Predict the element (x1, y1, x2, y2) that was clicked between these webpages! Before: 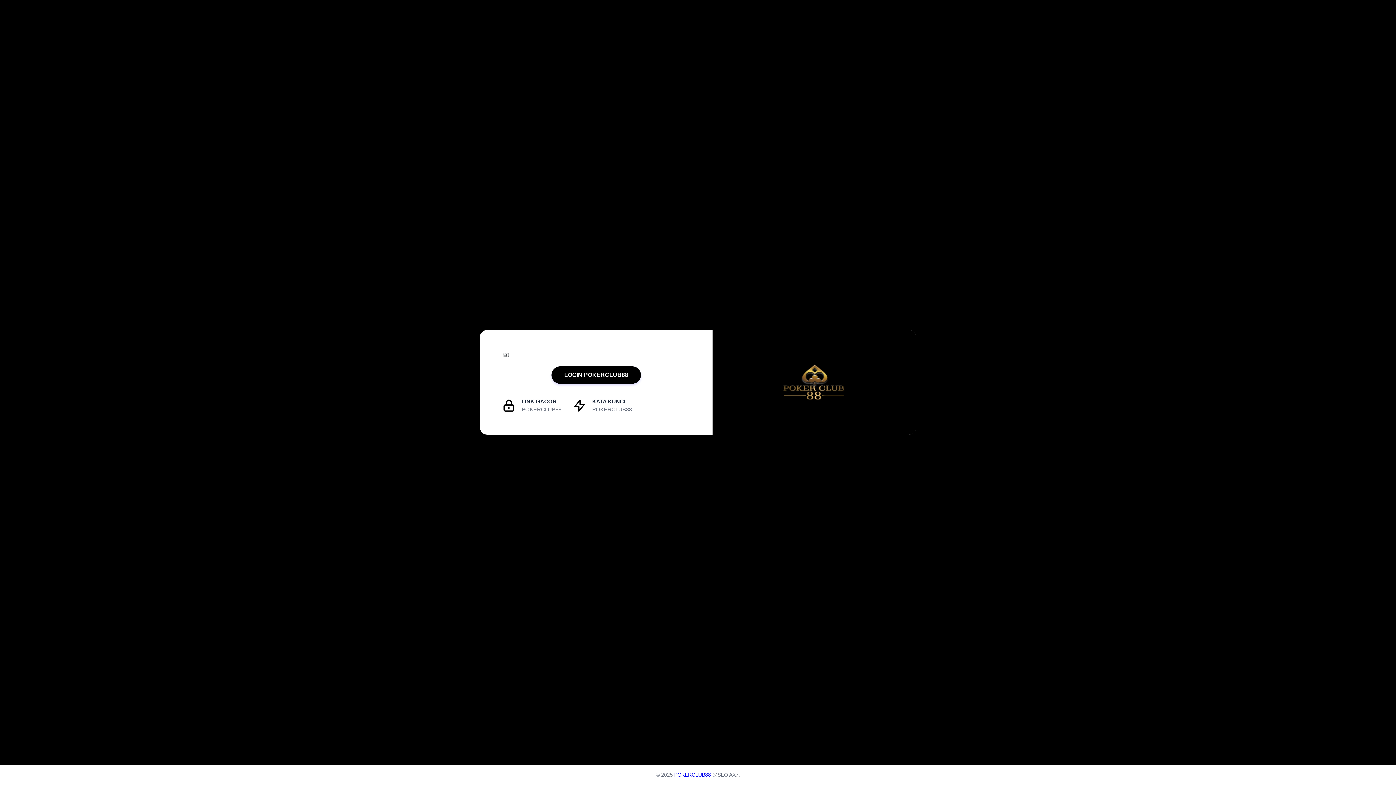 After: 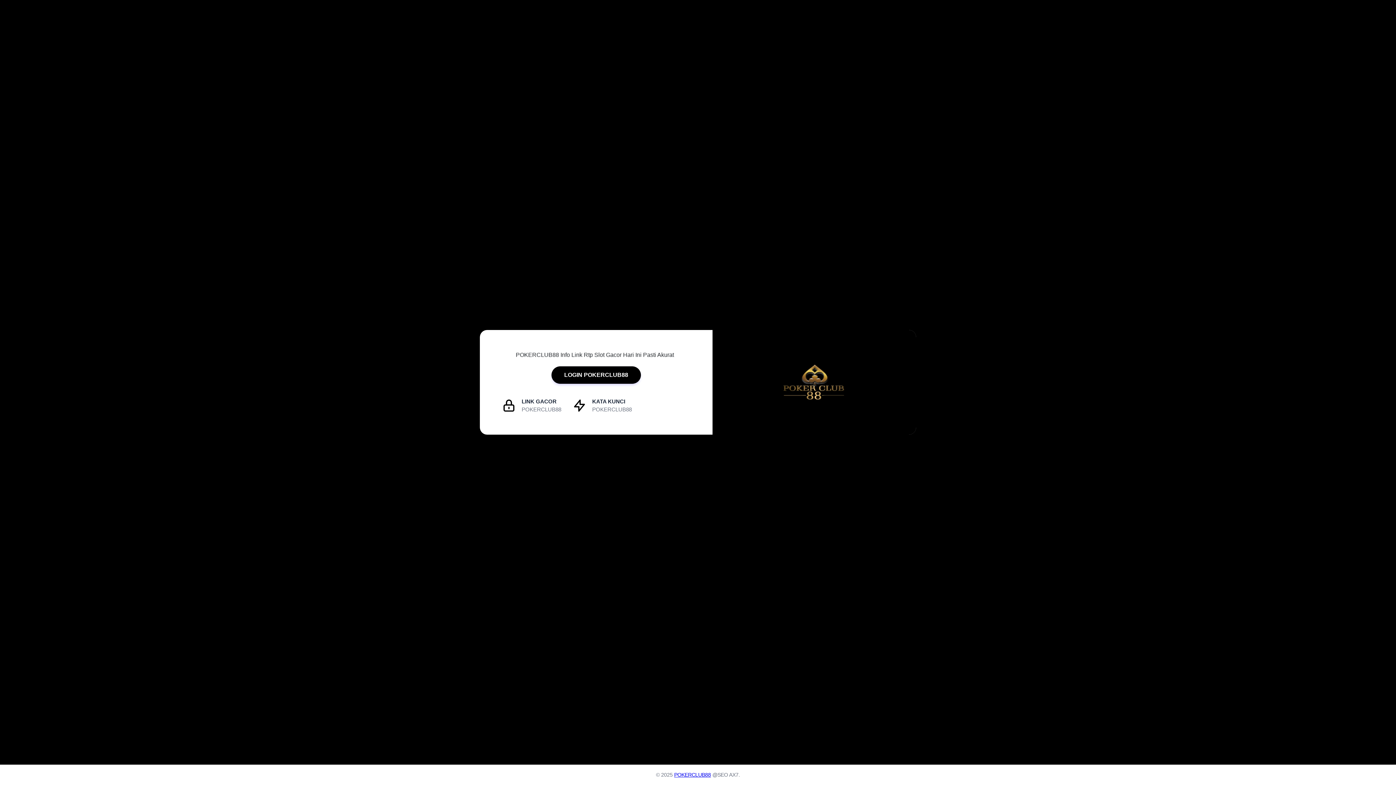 Action: label: POKERCLUB88 bbox: (674, 772, 711, 778)